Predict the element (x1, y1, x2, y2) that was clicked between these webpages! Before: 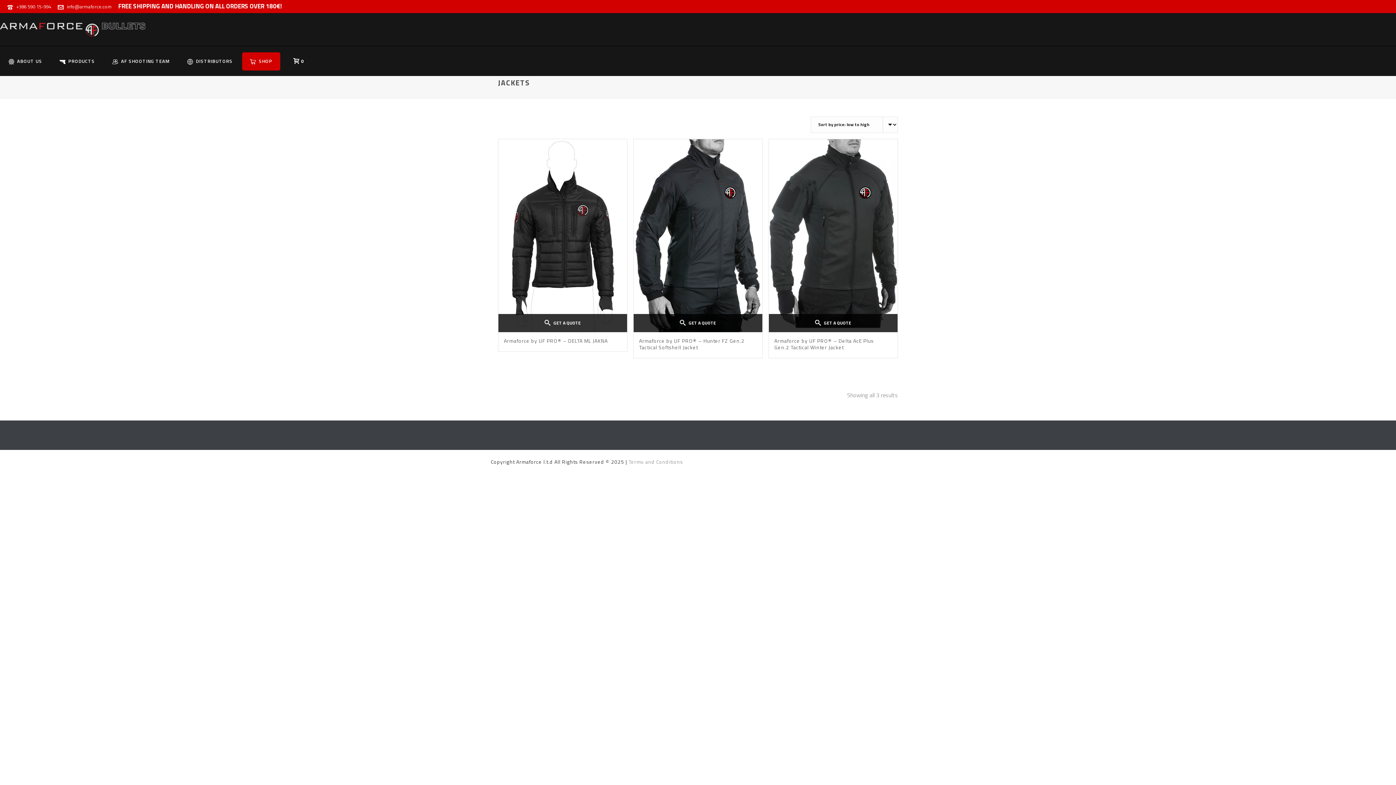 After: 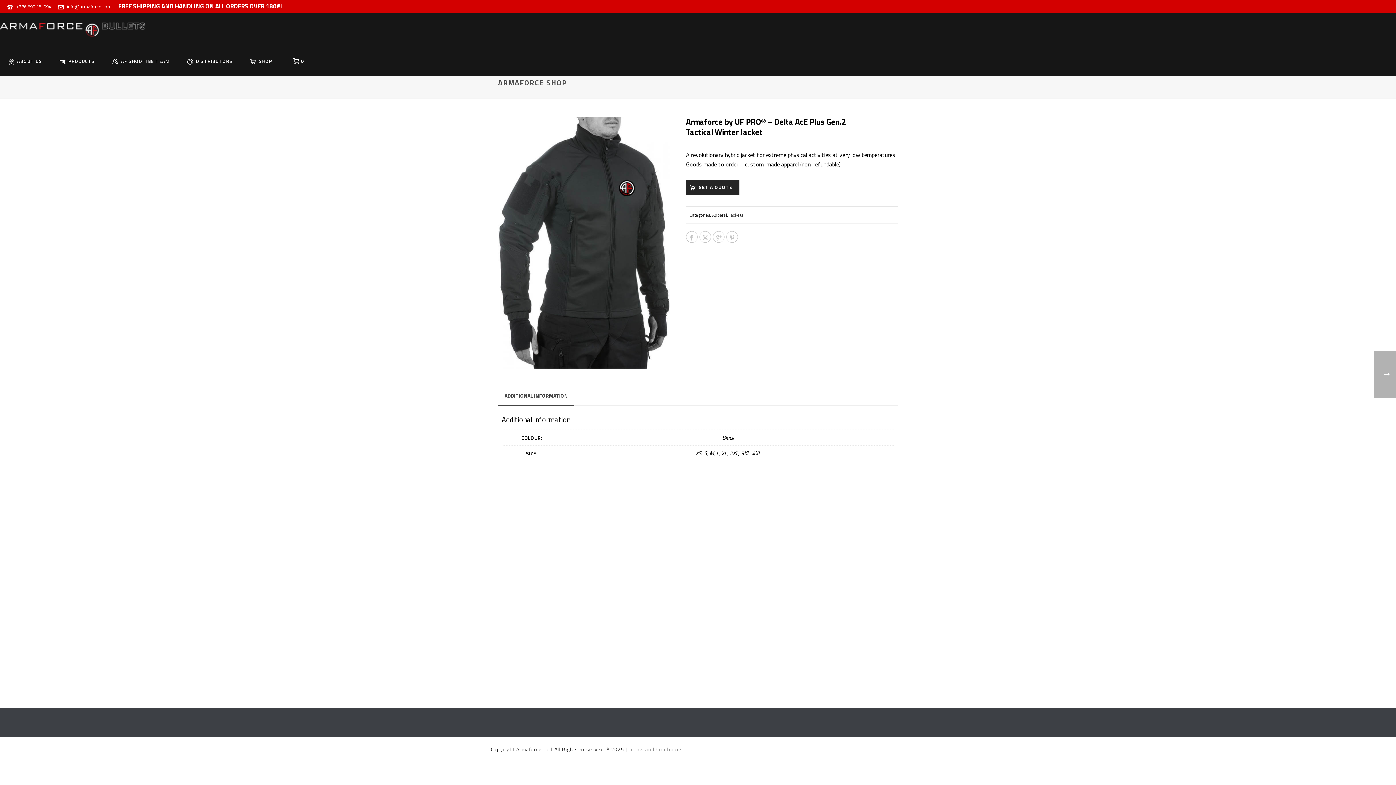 Action: bbox: (769, 139, 897, 332)